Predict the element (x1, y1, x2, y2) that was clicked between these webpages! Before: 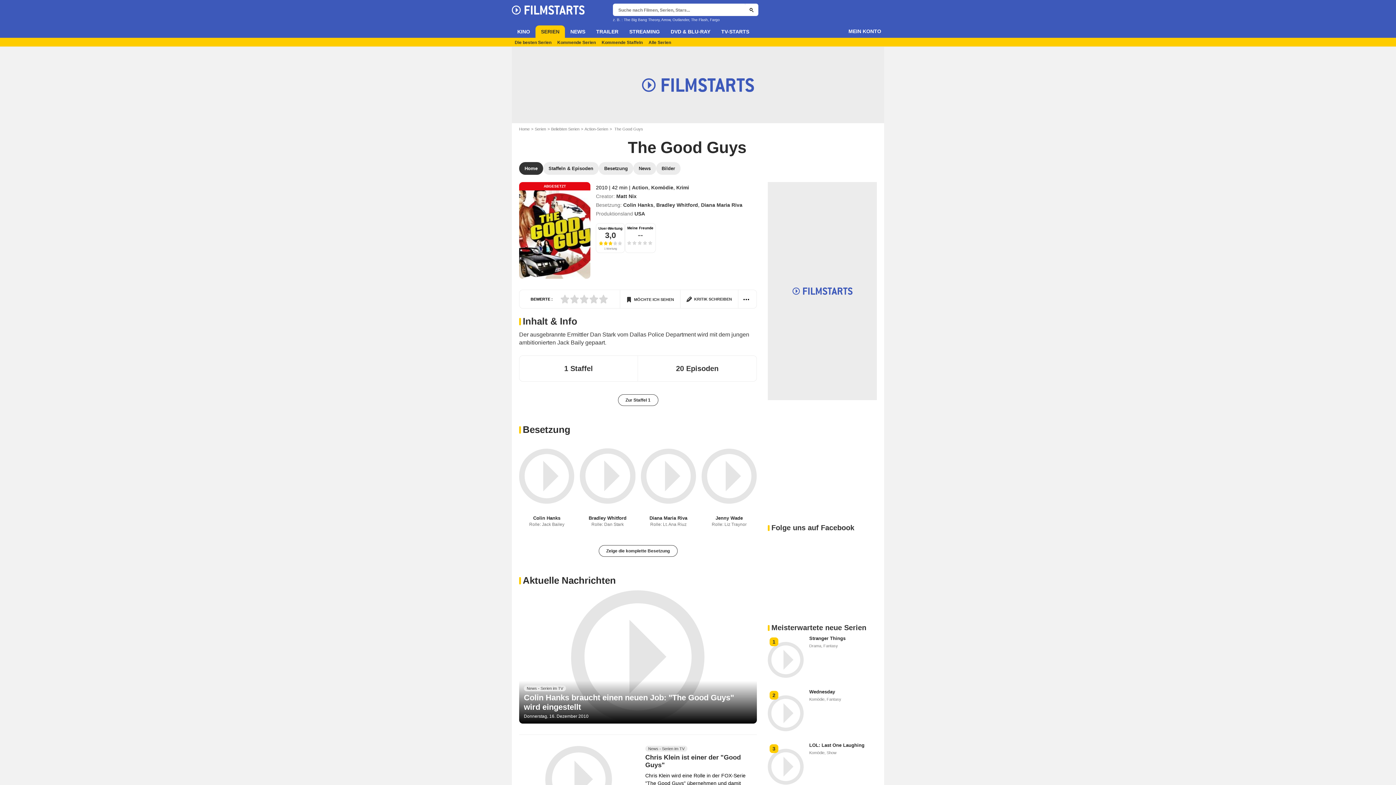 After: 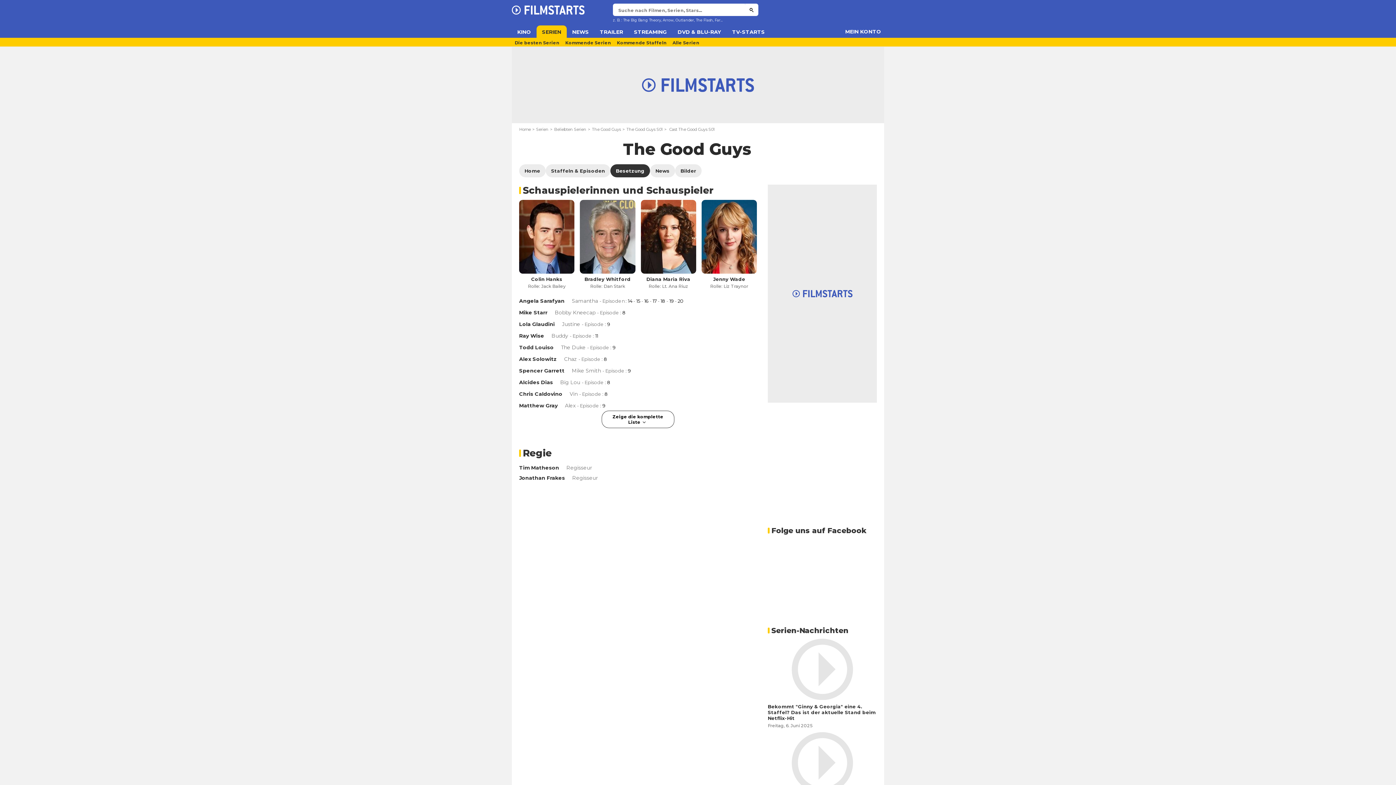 Action: bbox: (522, 424, 570, 435) label: Besetzung